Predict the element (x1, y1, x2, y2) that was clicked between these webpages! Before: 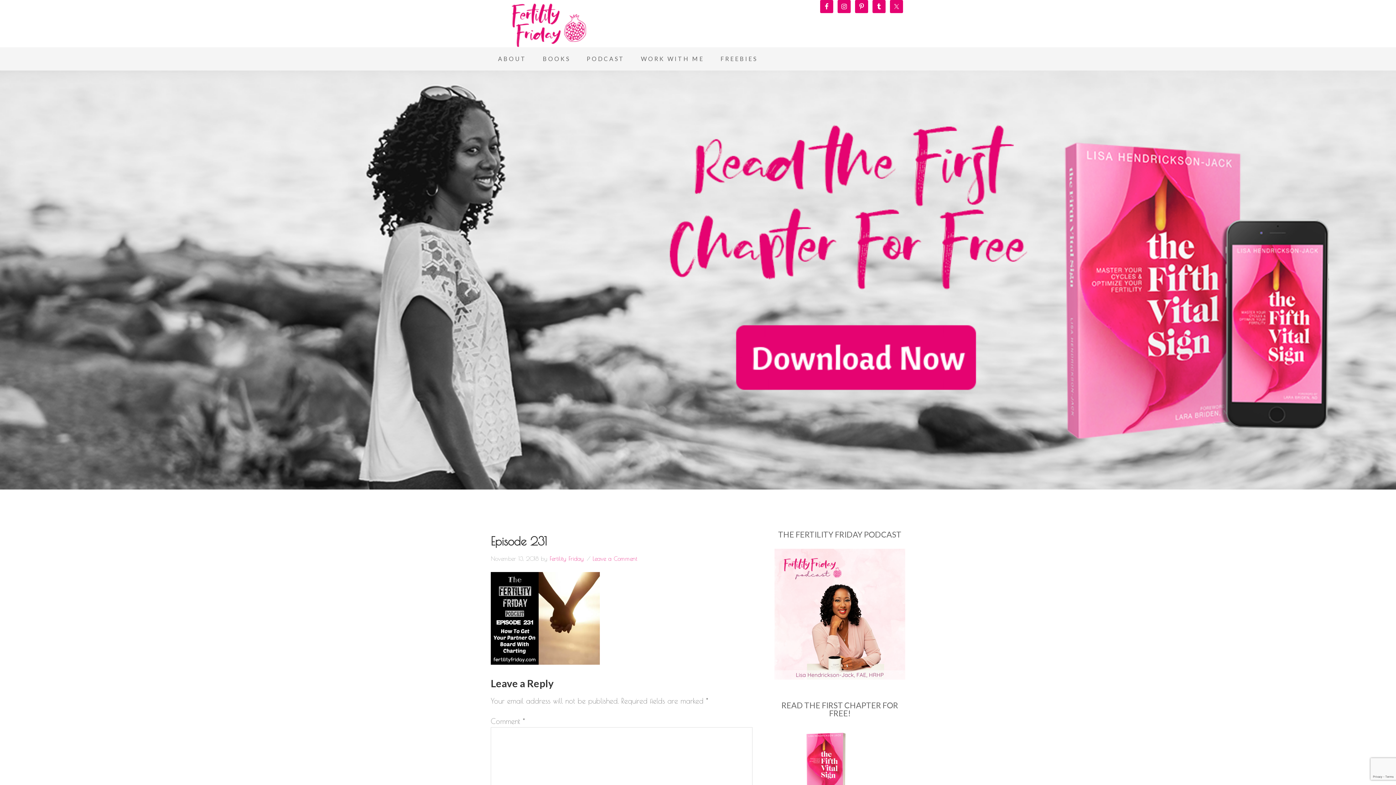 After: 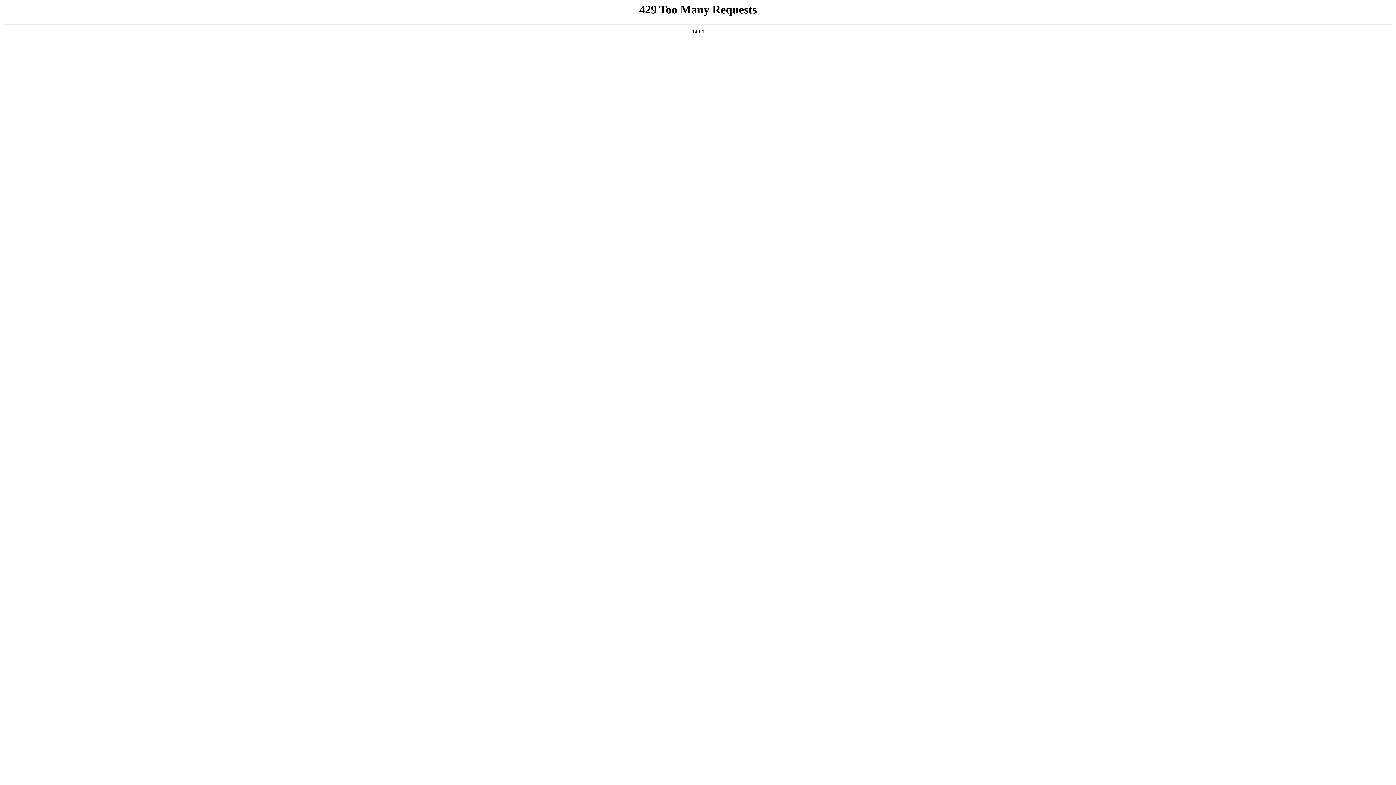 Action: label: Fertility Friday bbox: (549, 555, 584, 562)